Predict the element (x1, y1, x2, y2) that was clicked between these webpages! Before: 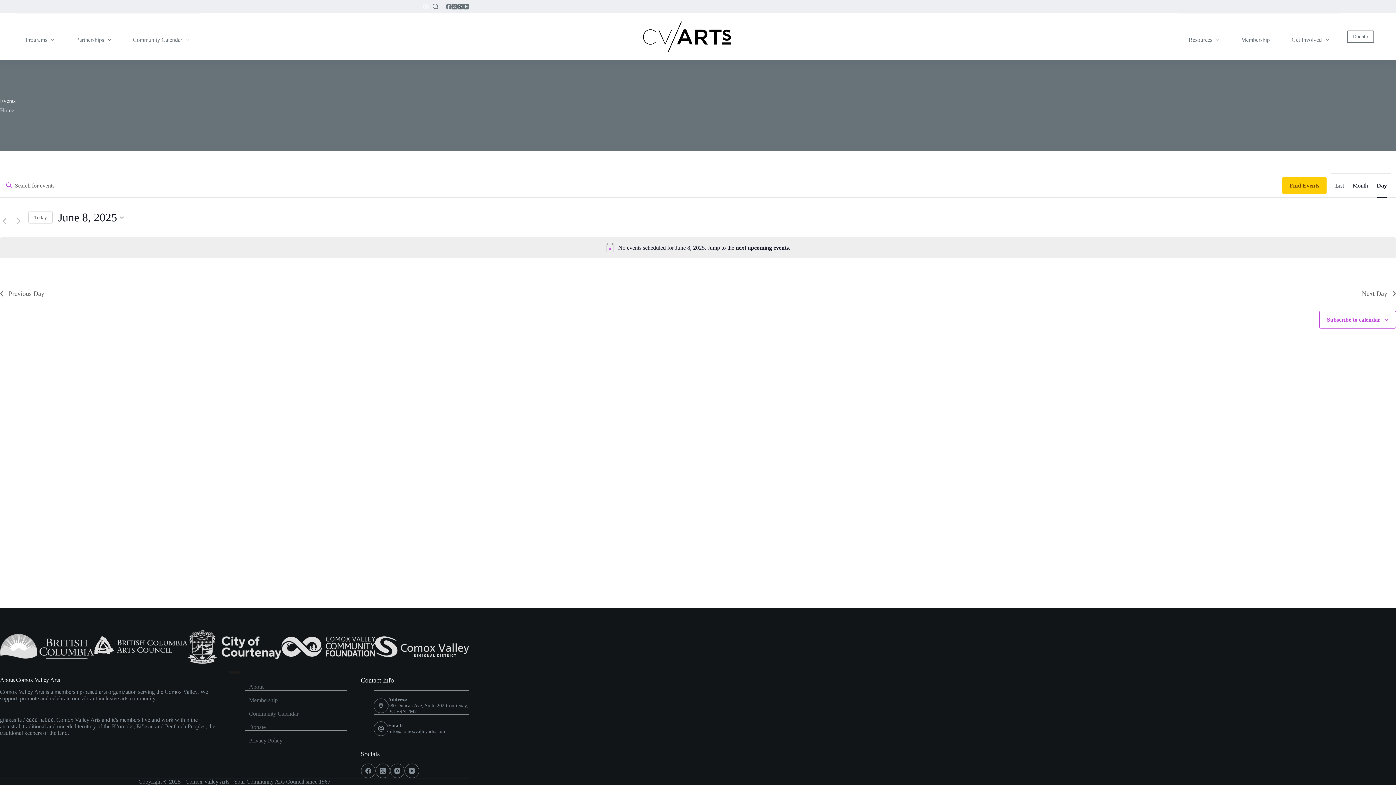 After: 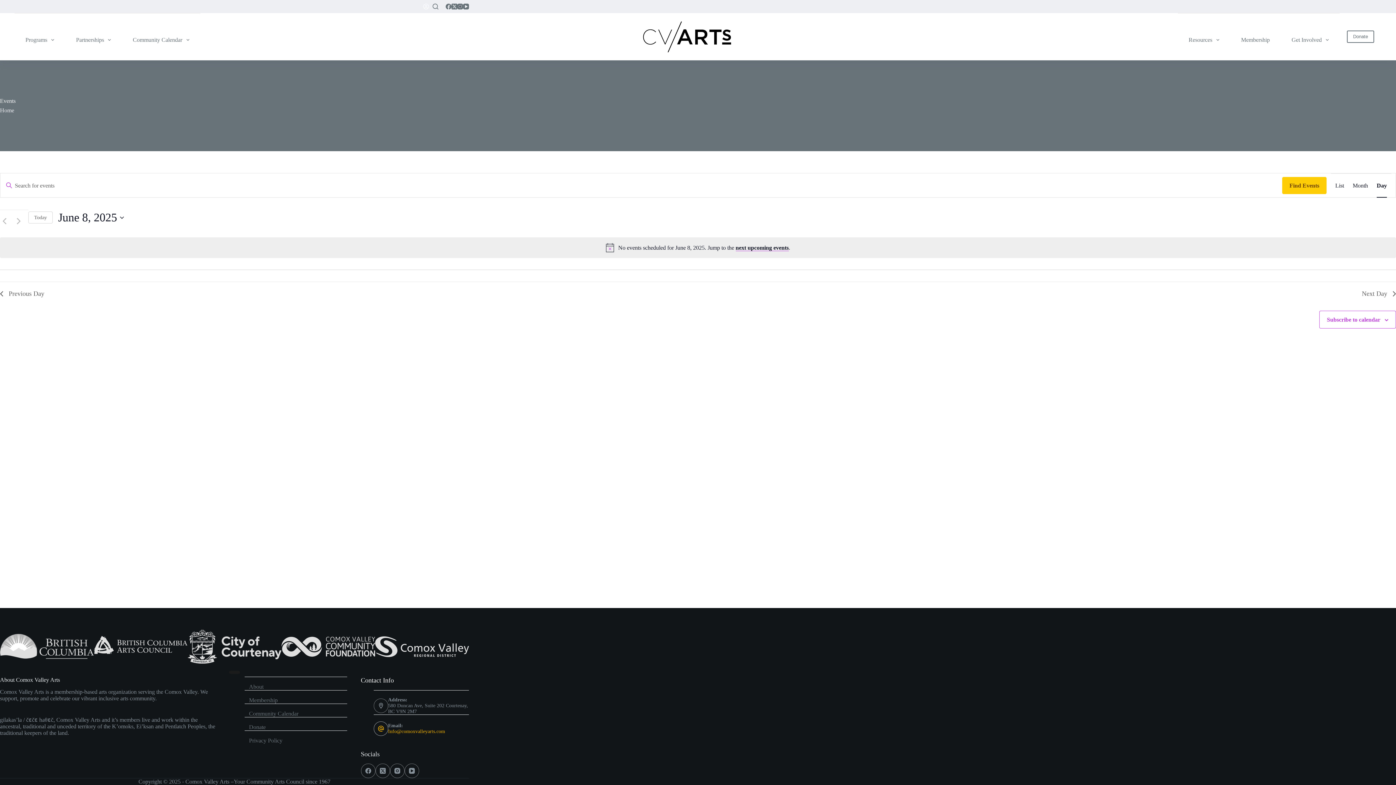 Action: bbox: (388, 728, 445, 734) label: Info@comoxvalleyarts.com